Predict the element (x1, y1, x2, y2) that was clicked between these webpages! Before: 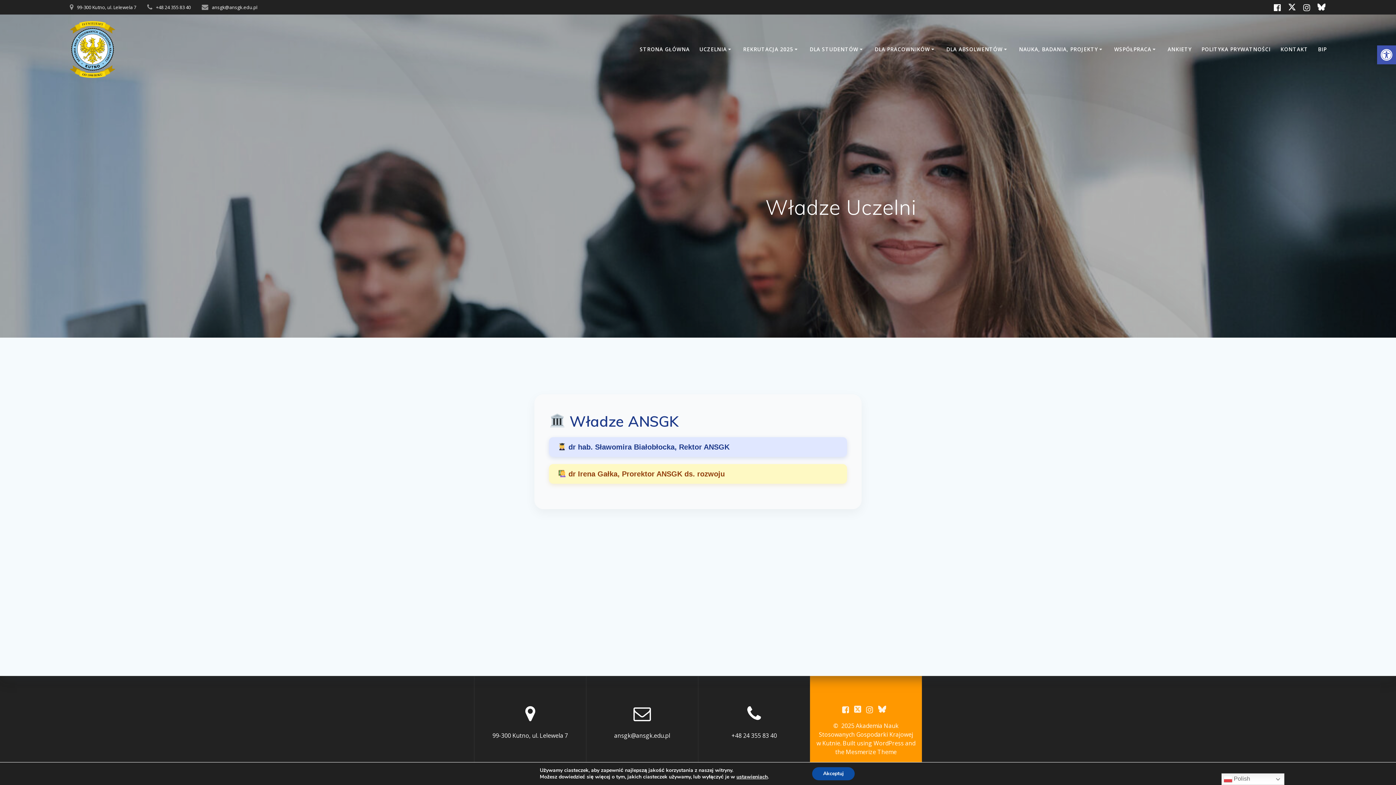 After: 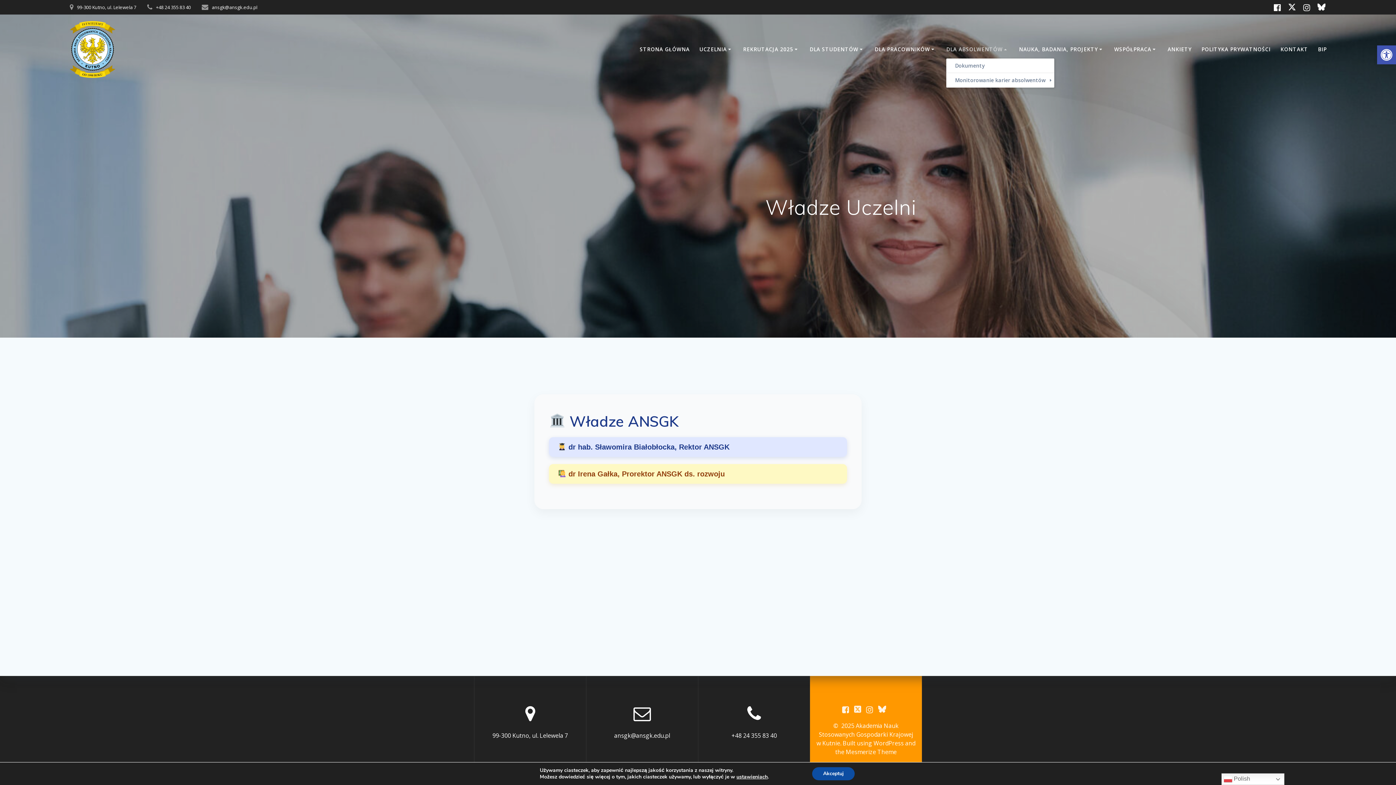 Action: label: DLA ABSOLWENTÓW bbox: (946, 45, 1009, 53)